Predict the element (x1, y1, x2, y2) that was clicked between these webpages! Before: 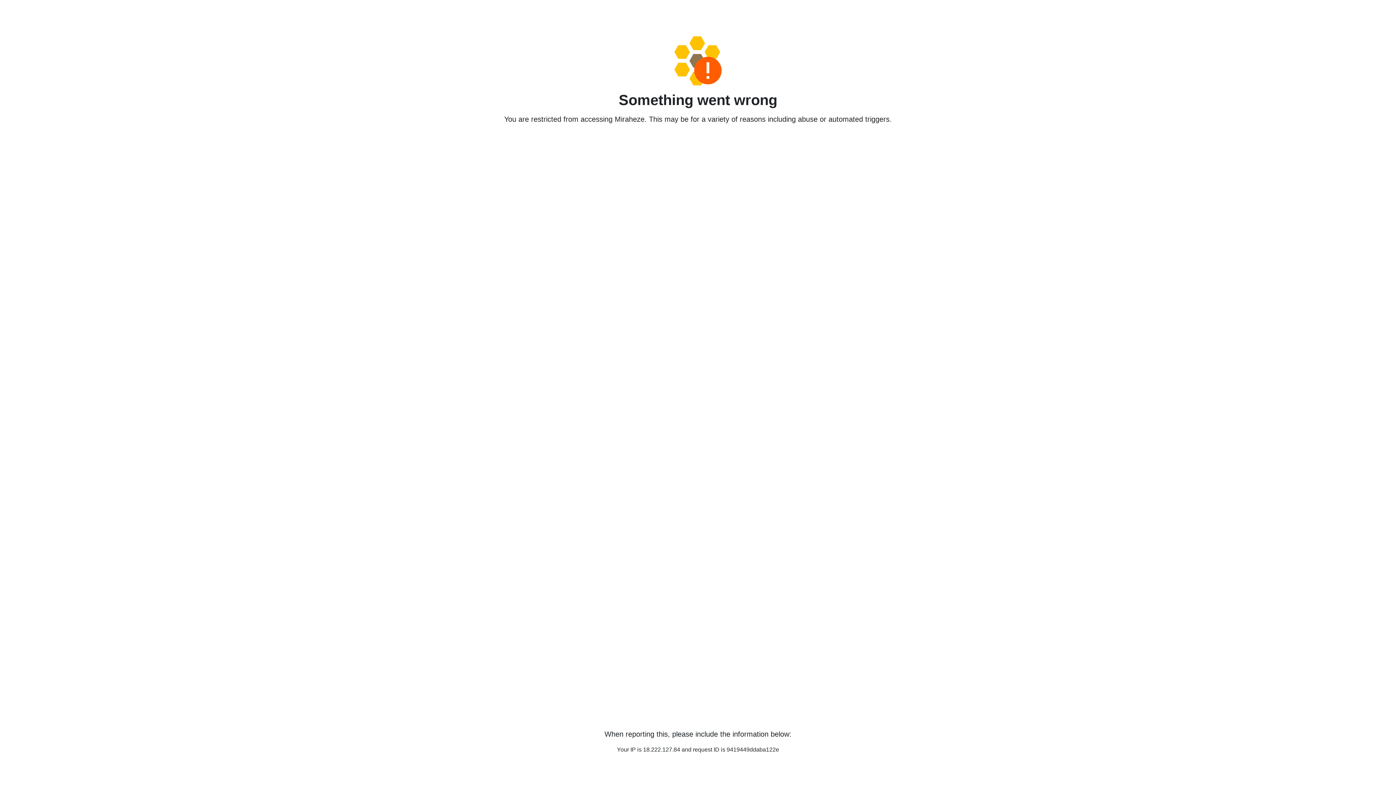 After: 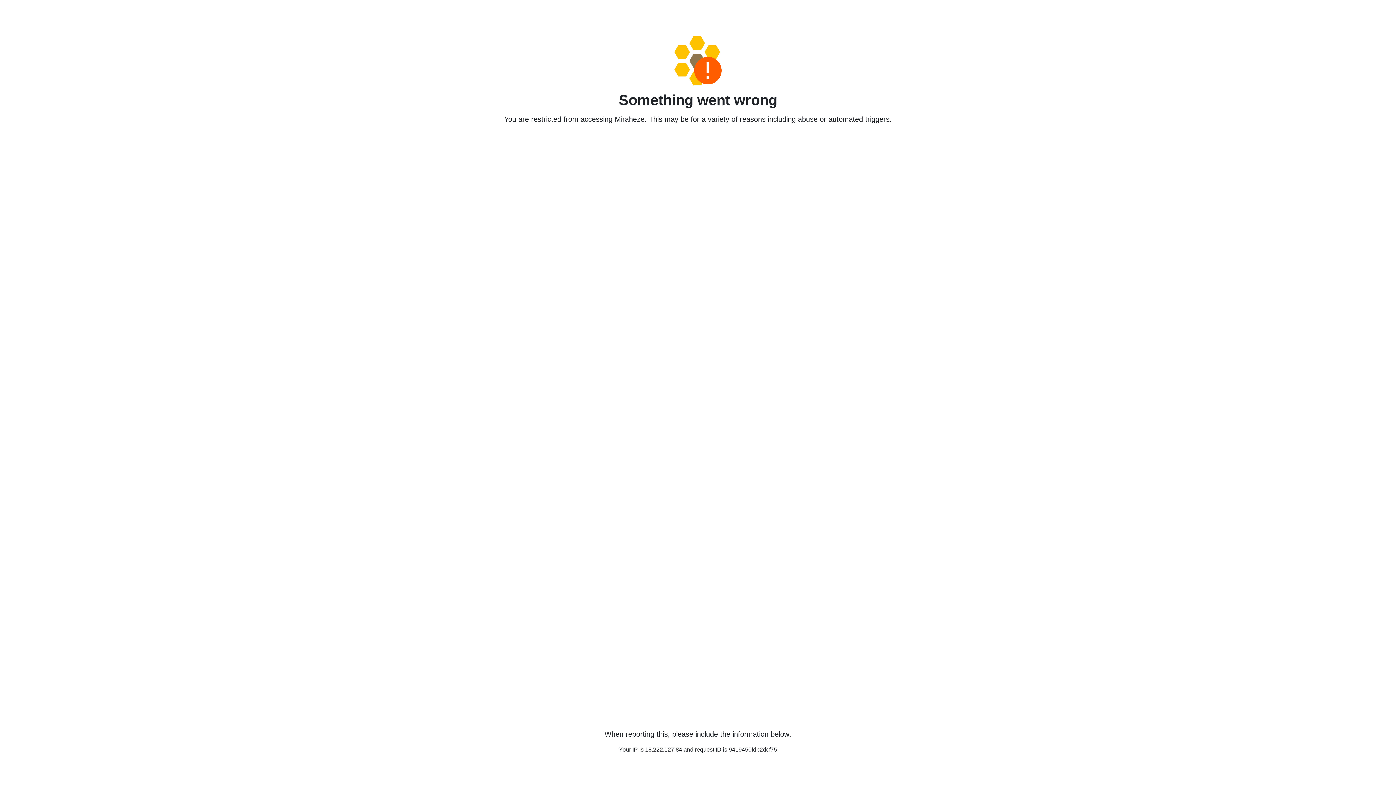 Action: bbox: (458, 36, 938, 85)